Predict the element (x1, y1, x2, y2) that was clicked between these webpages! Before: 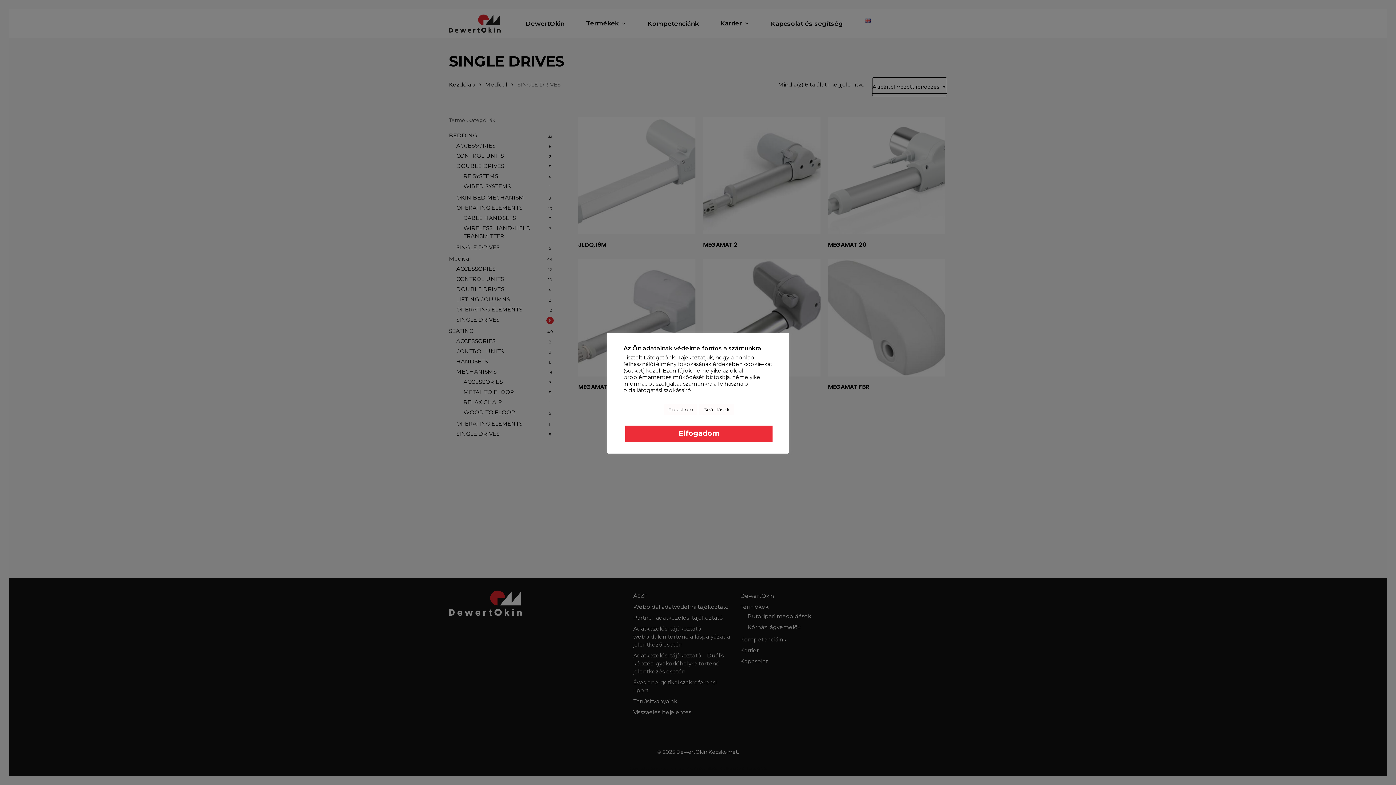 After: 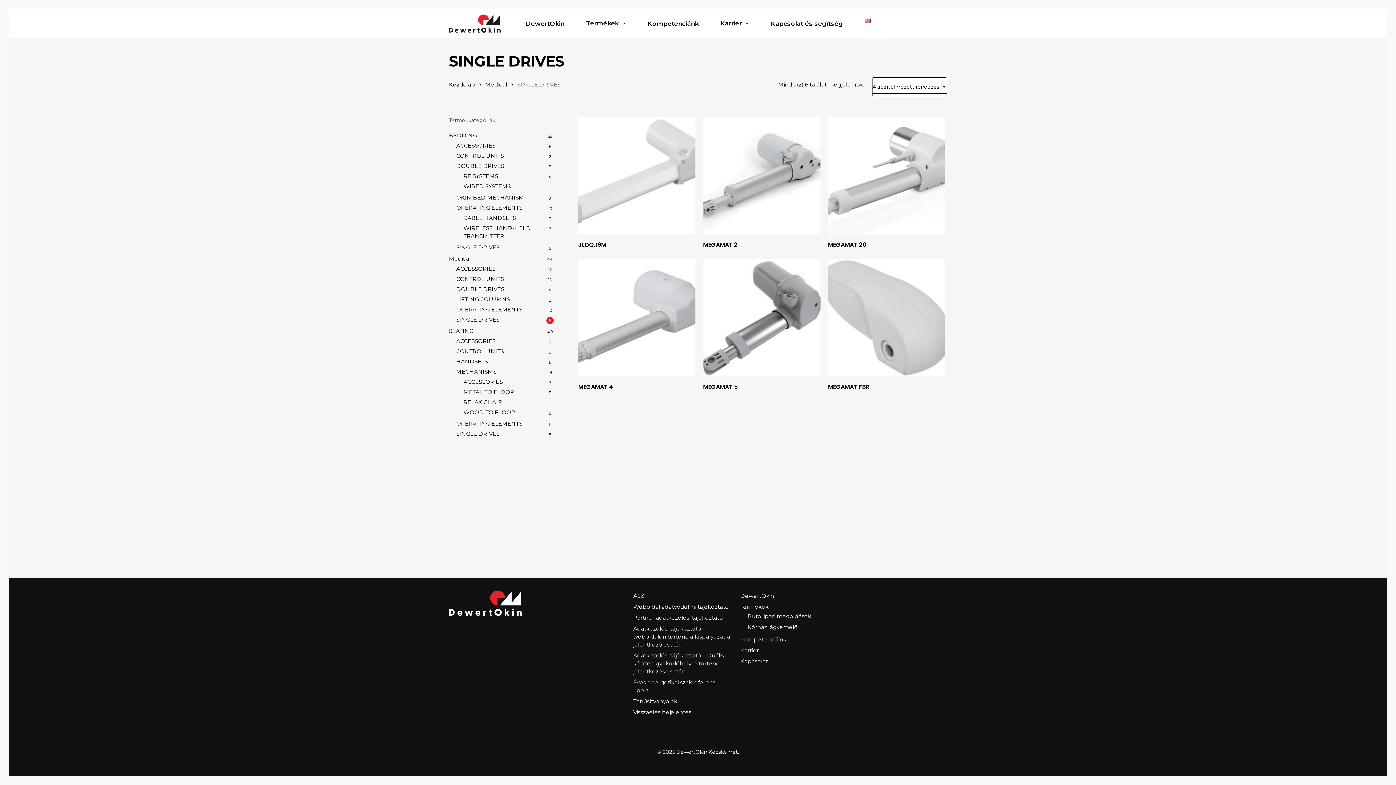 Action: bbox: (625, 425, 772, 442) label: Elfogadom